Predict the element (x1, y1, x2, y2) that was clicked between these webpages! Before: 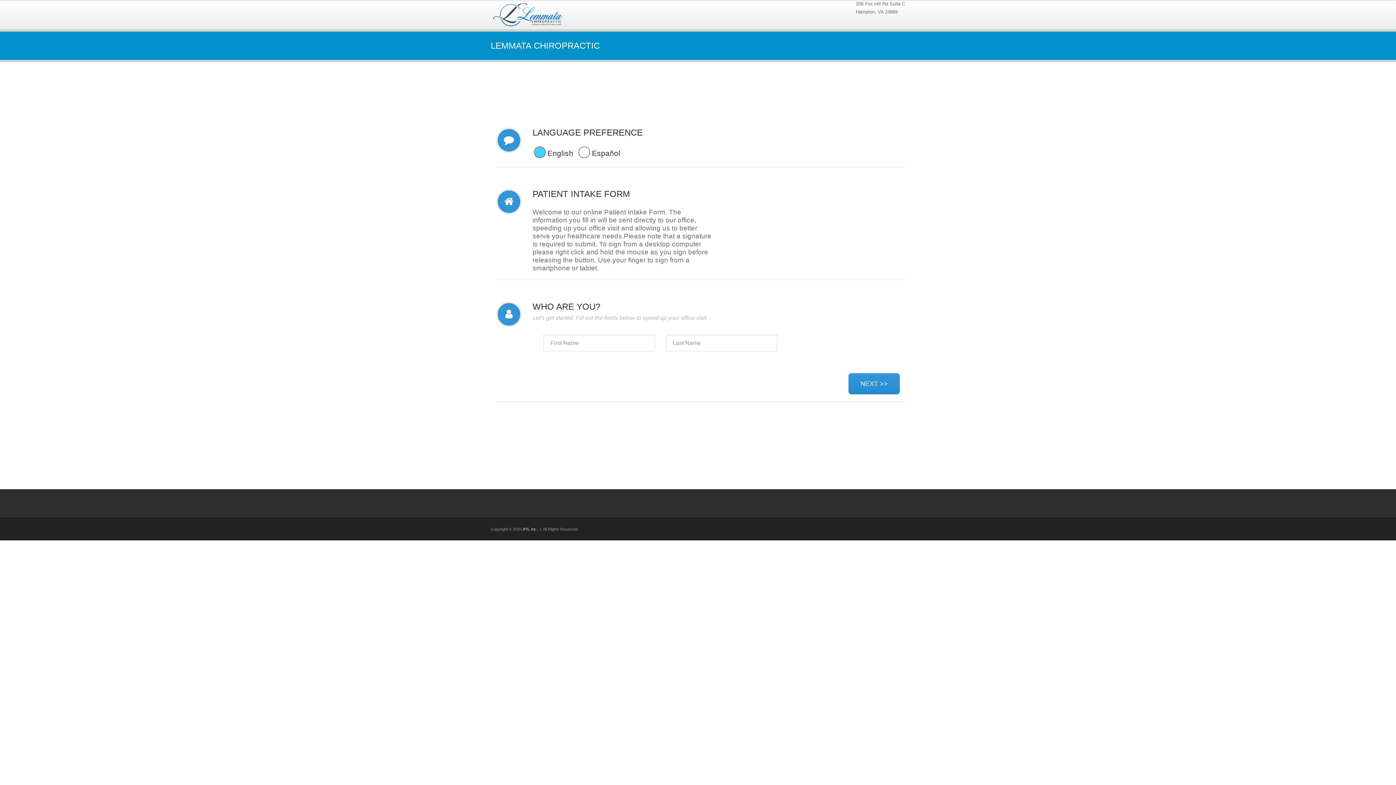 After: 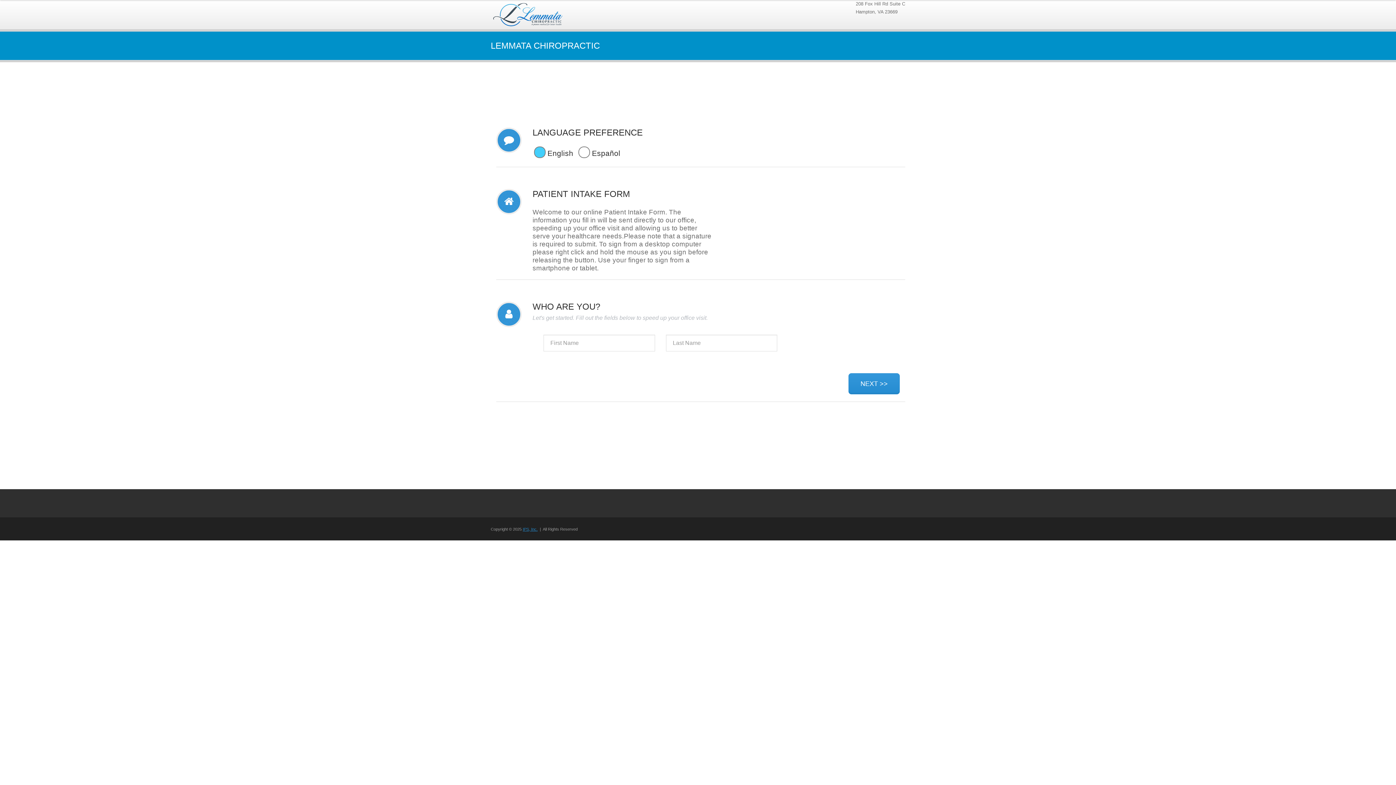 Action: label: IPS, Inc. bbox: (522, 527, 537, 531)